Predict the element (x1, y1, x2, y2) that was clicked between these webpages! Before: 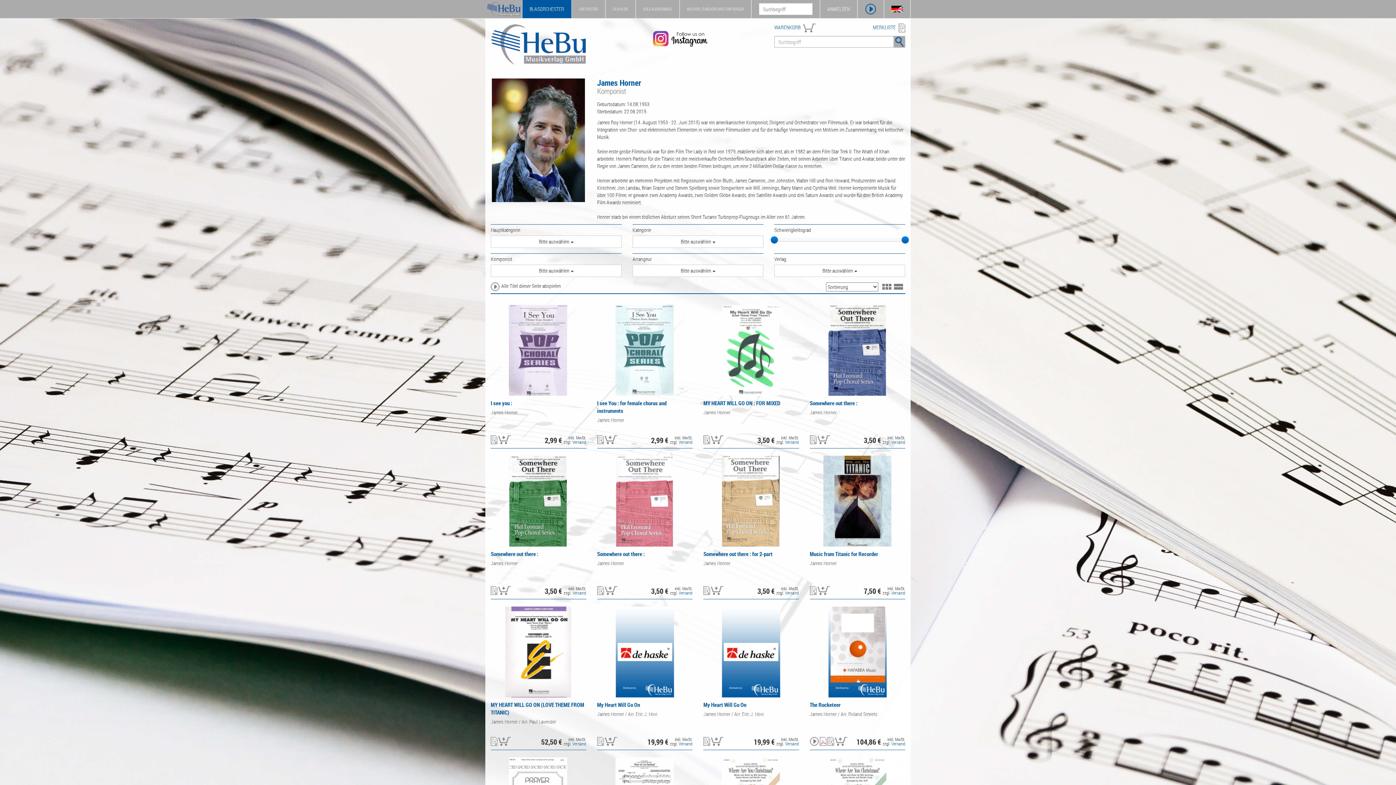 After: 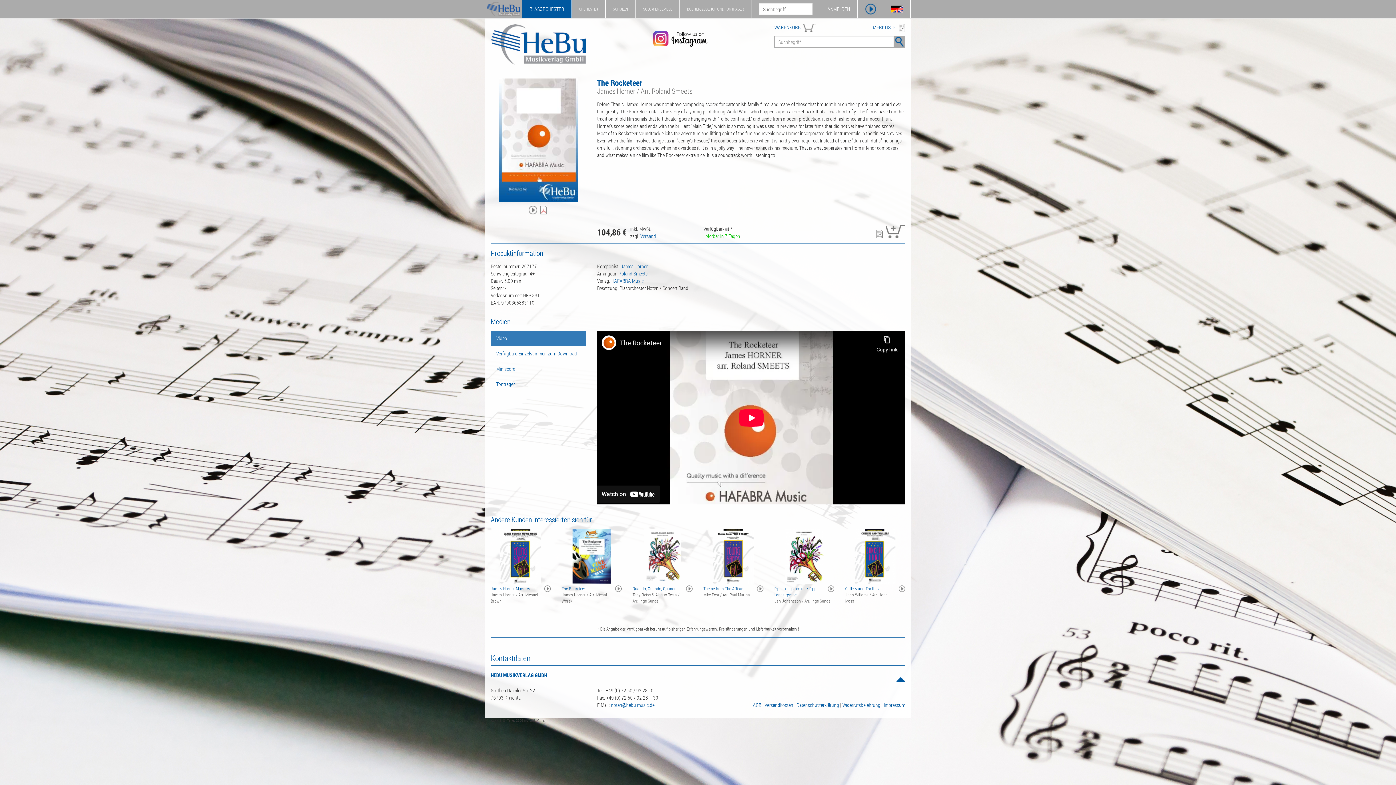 Action: bbox: (810, 701, 840, 708) label: The Rocketeer